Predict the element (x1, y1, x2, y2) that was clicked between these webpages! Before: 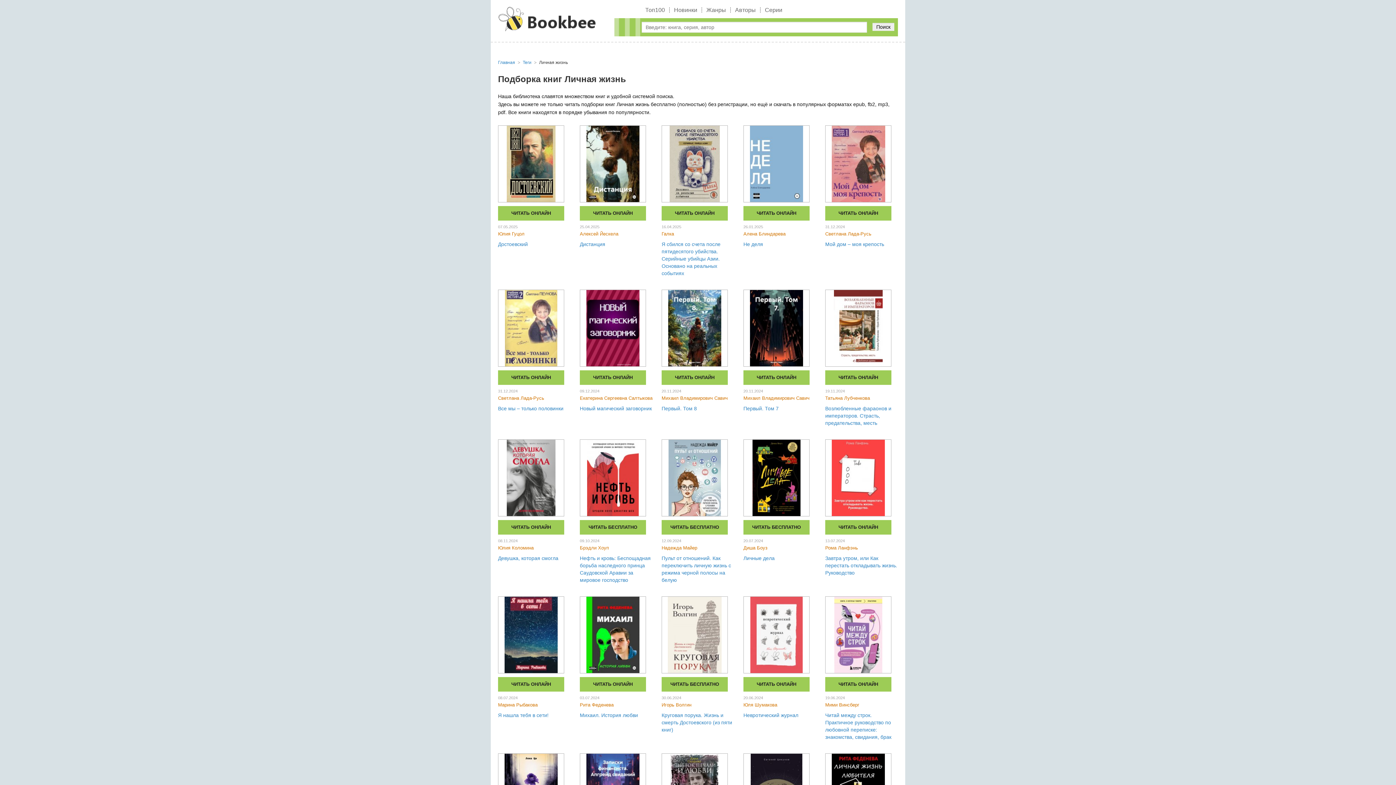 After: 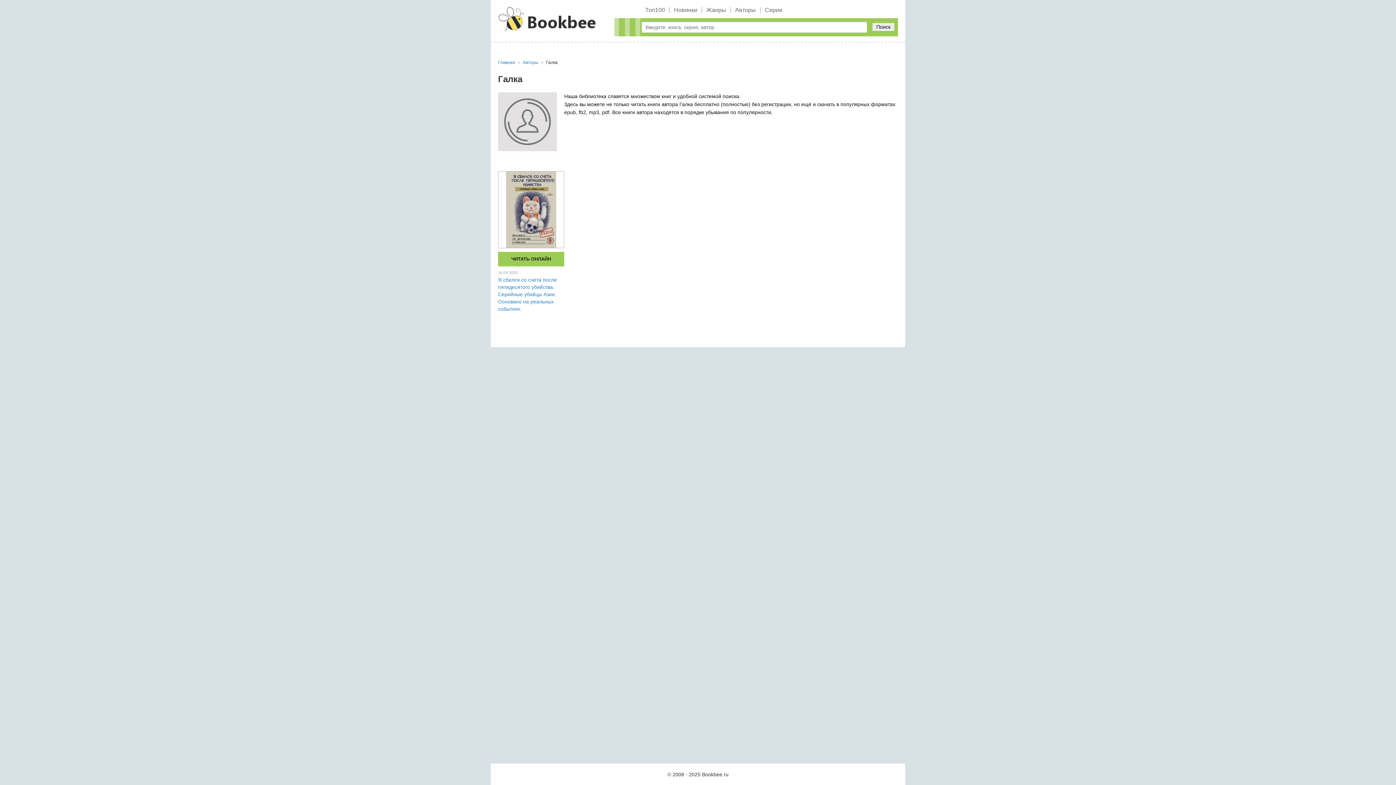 Action: label: Галка bbox: (661, 231, 674, 236)